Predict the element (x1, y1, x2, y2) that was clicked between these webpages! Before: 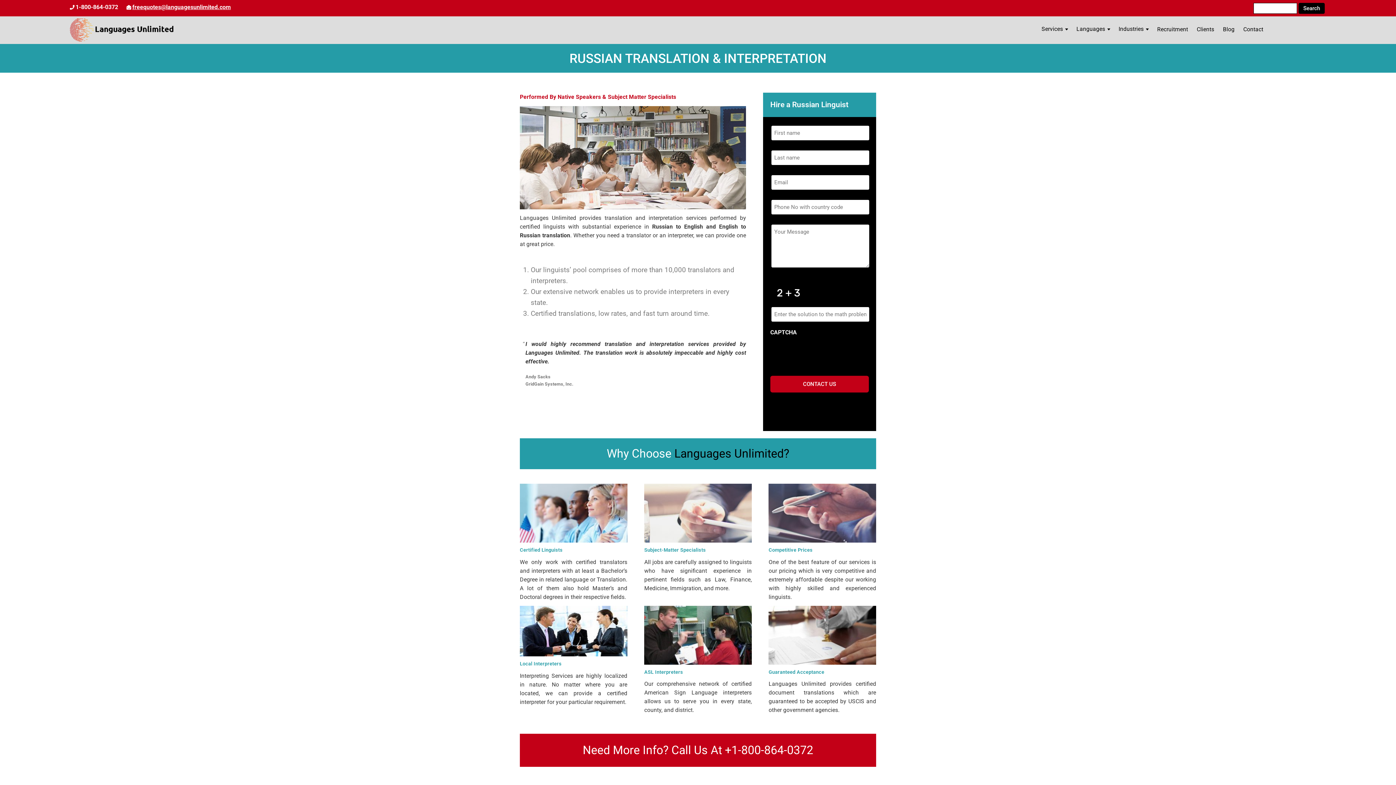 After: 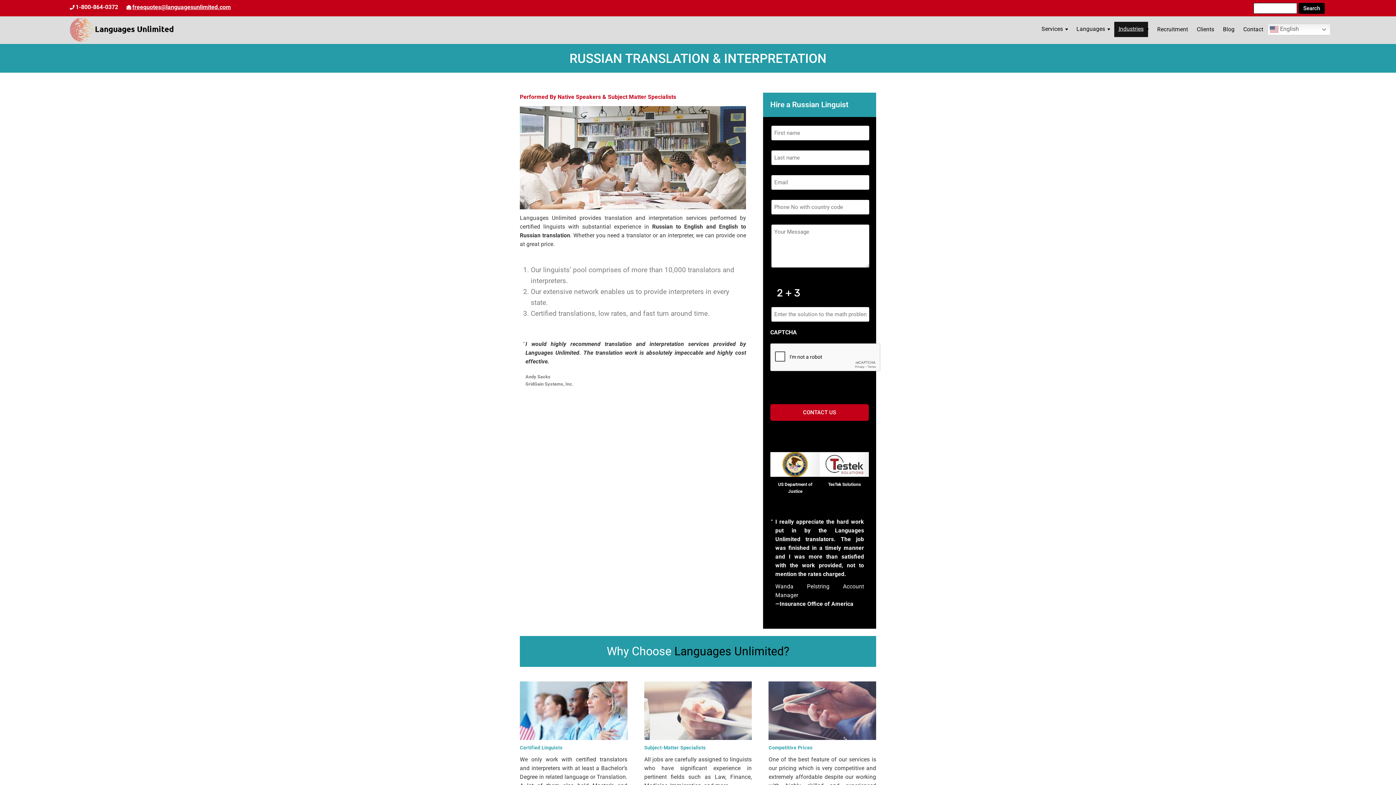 Action: bbox: (1114, 21, 1148, 37) label: Industries